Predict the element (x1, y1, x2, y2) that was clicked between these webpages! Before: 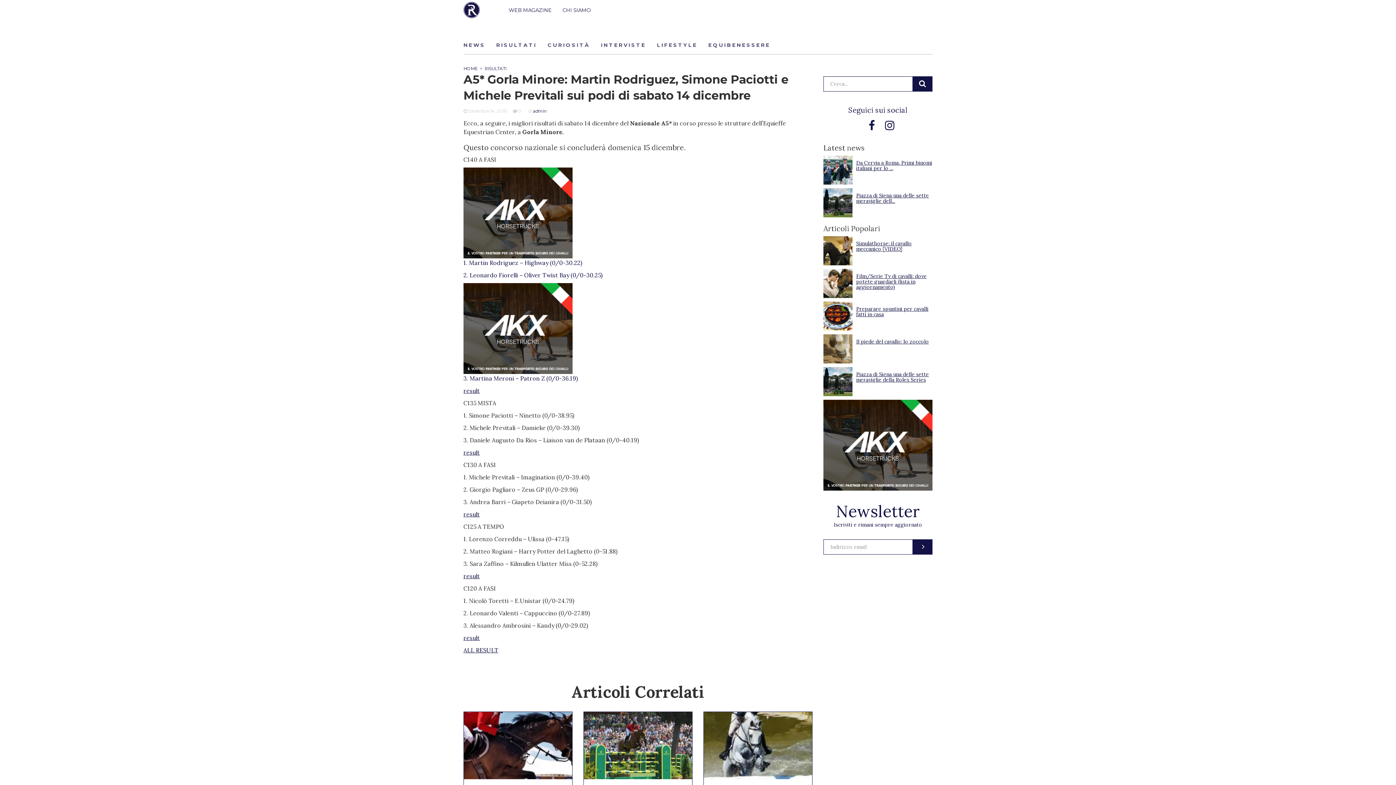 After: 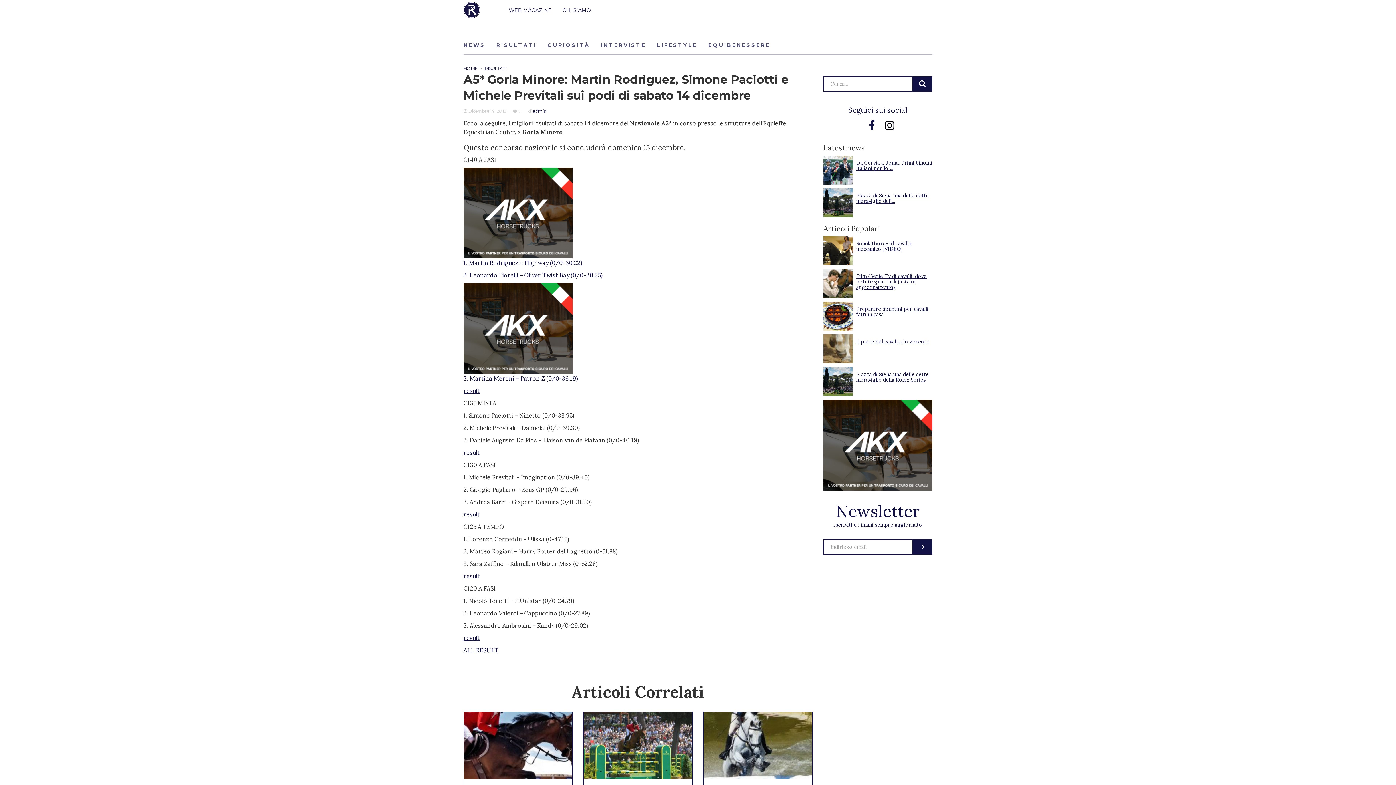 Action: bbox: (885, 118, 894, 132)